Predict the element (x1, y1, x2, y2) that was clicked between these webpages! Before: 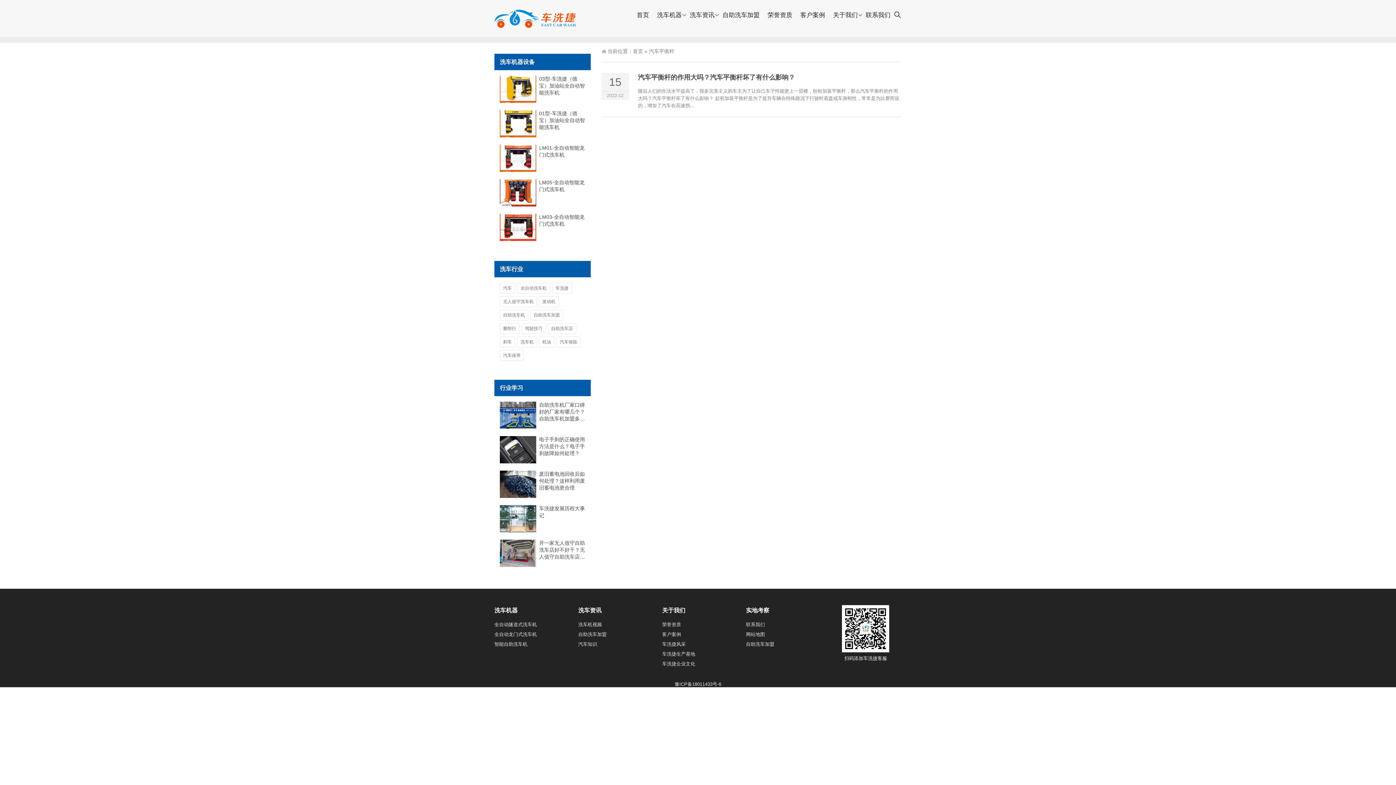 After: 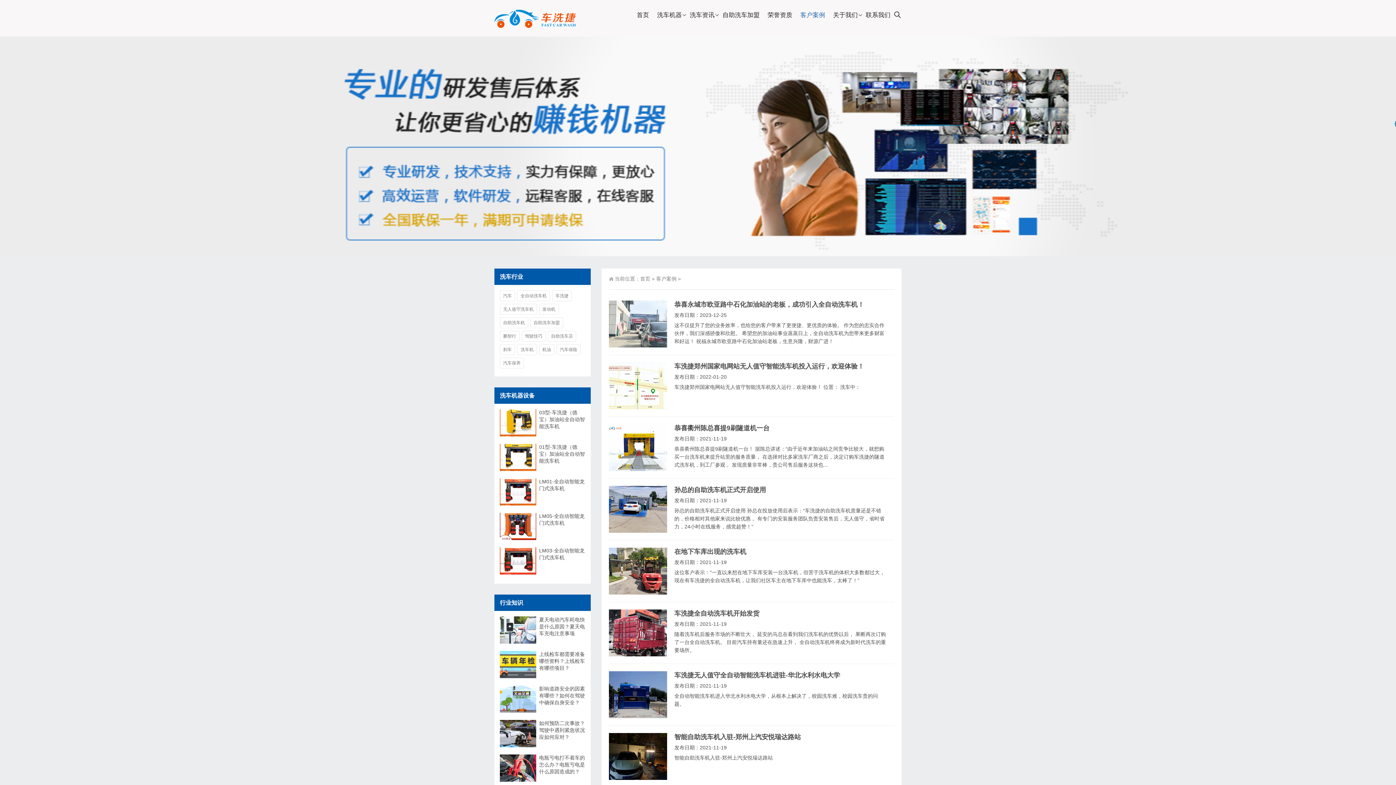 Action: bbox: (662, 632, 681, 637) label: 客户案例